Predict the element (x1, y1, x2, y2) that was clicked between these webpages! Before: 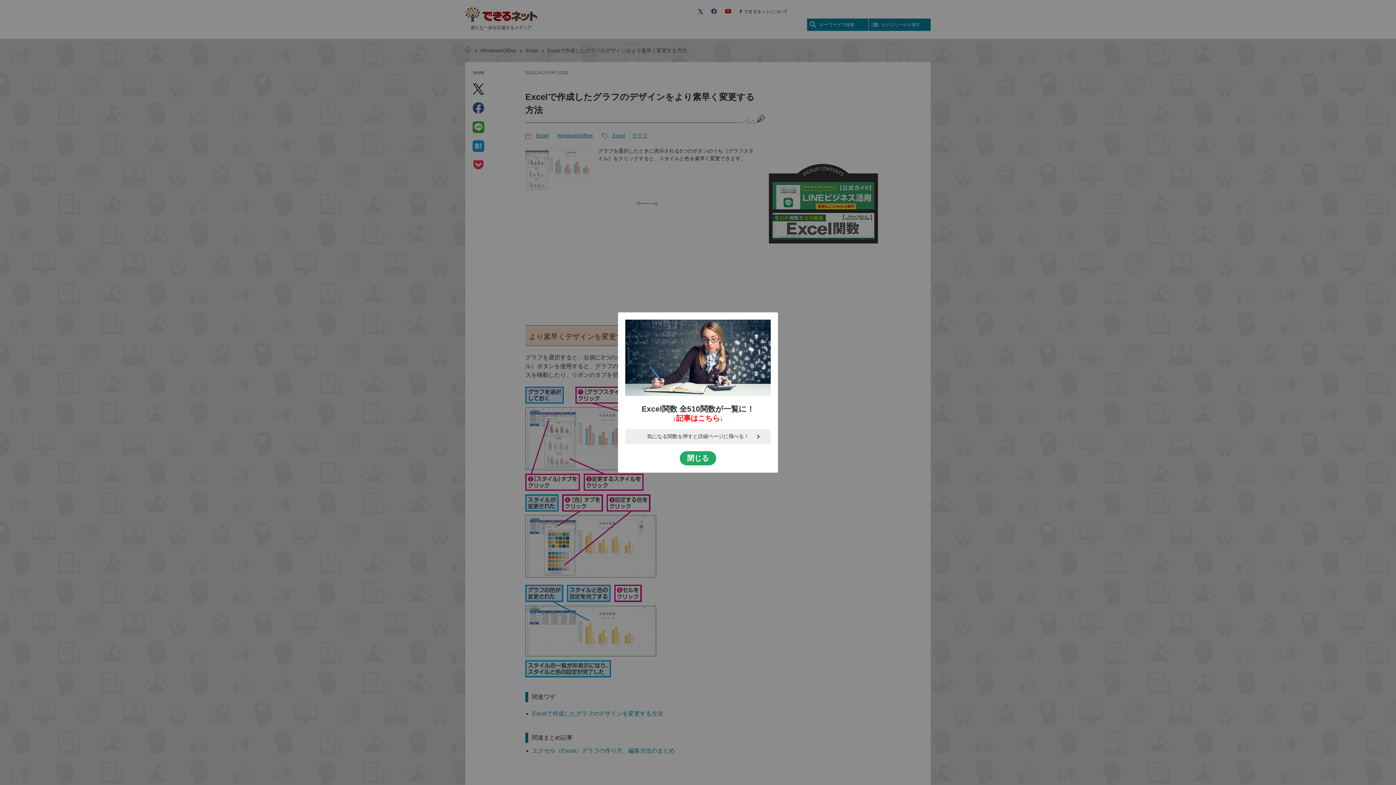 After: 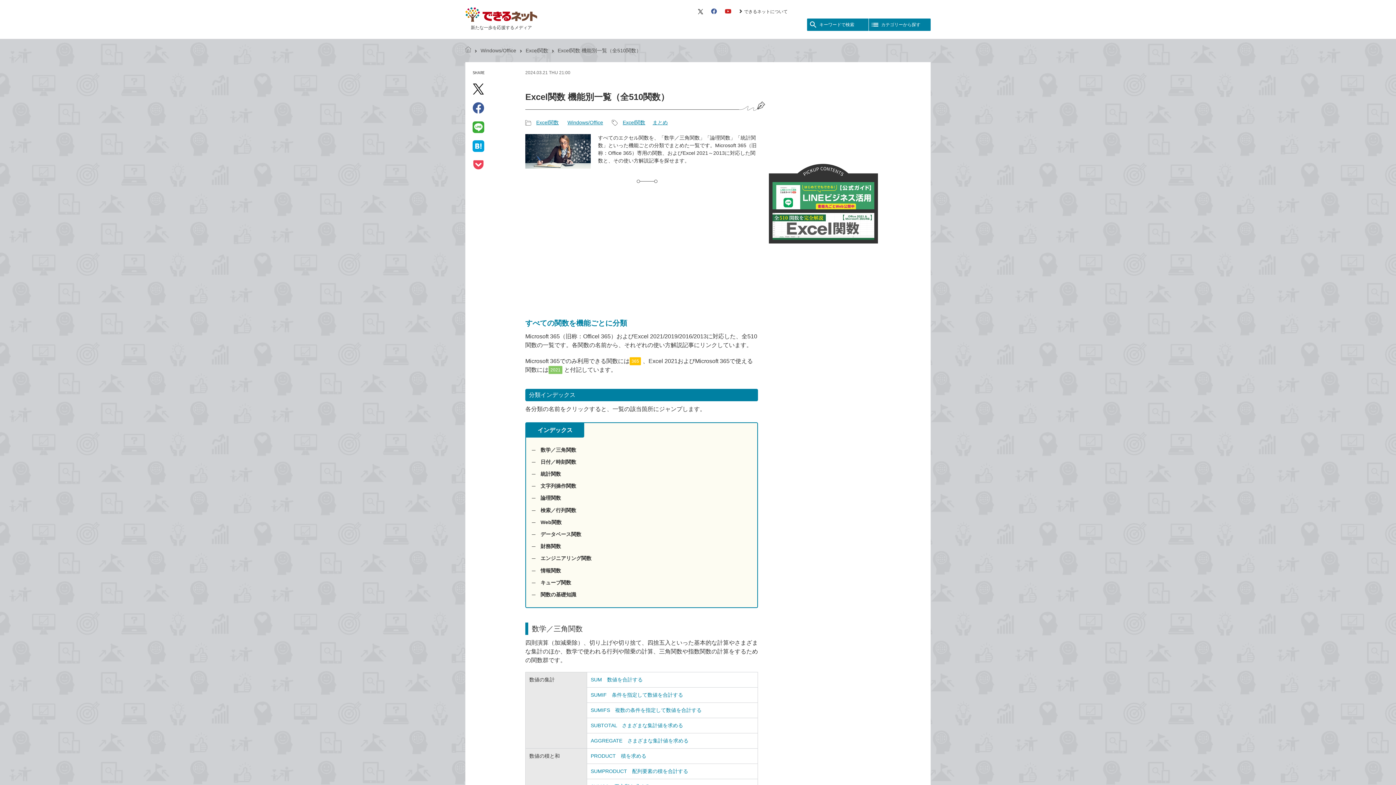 Action: bbox: (625, 429, 770, 444) label: 気になる関数を押すと詳細ページに飛べる！